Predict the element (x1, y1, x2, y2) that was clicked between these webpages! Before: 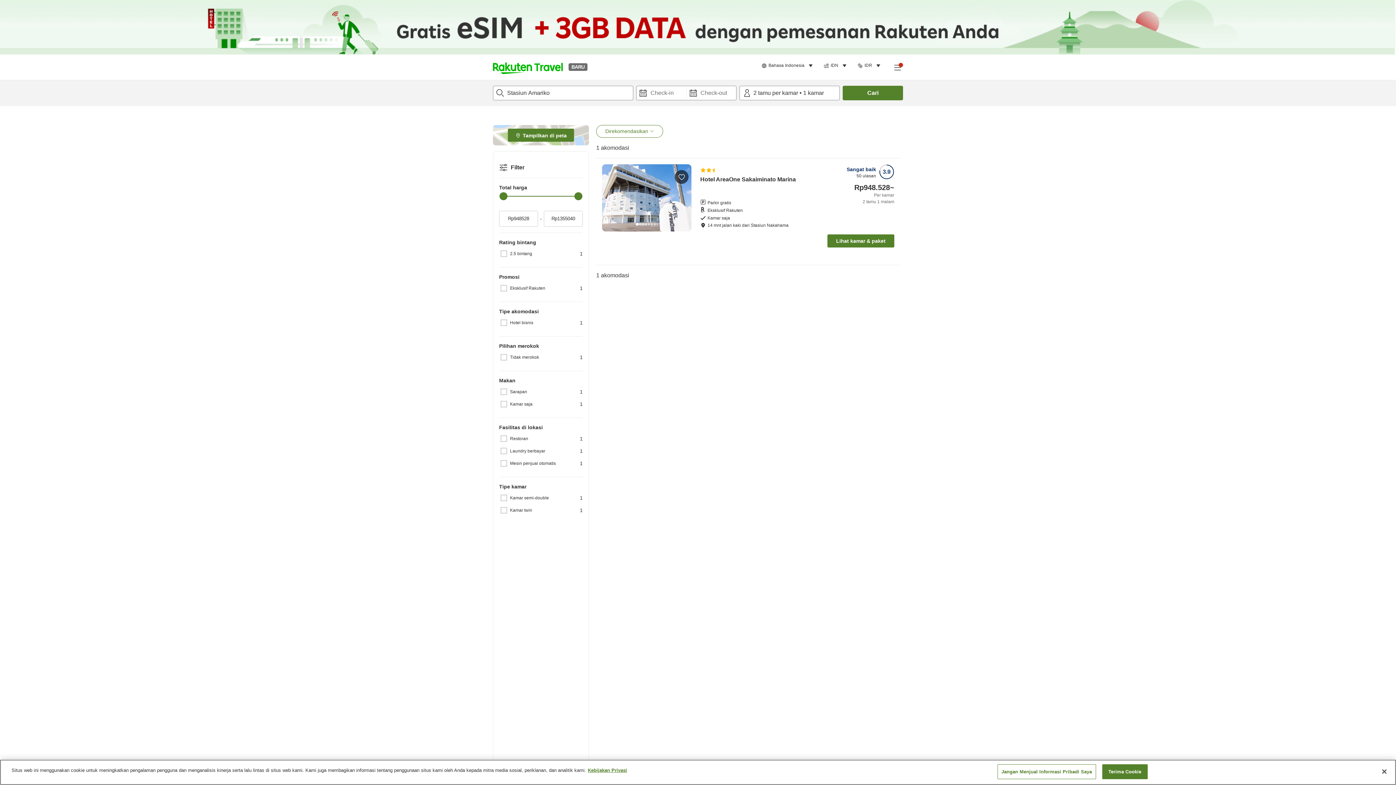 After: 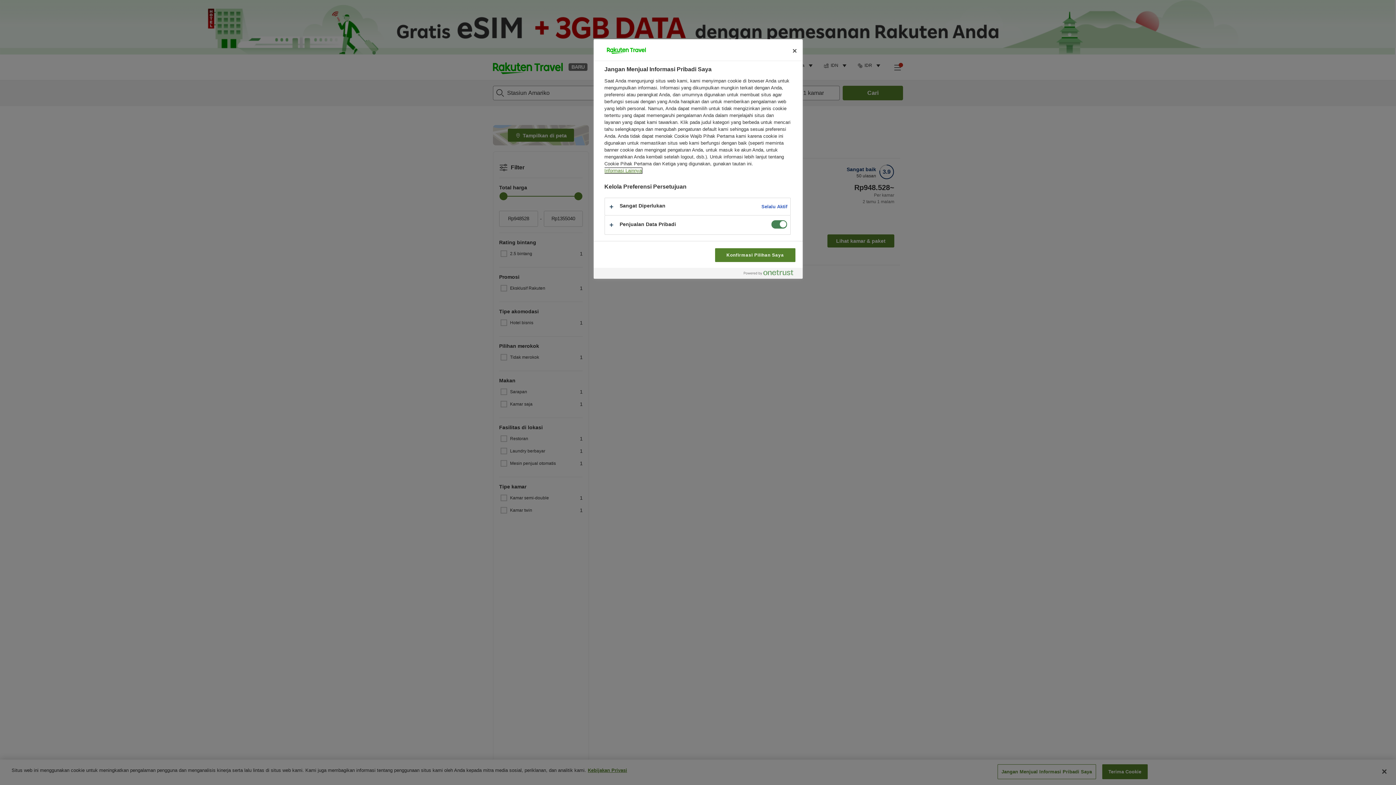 Action: label: Jangan Menjual Informasi Pribadi Saya bbox: (997, 764, 1096, 779)